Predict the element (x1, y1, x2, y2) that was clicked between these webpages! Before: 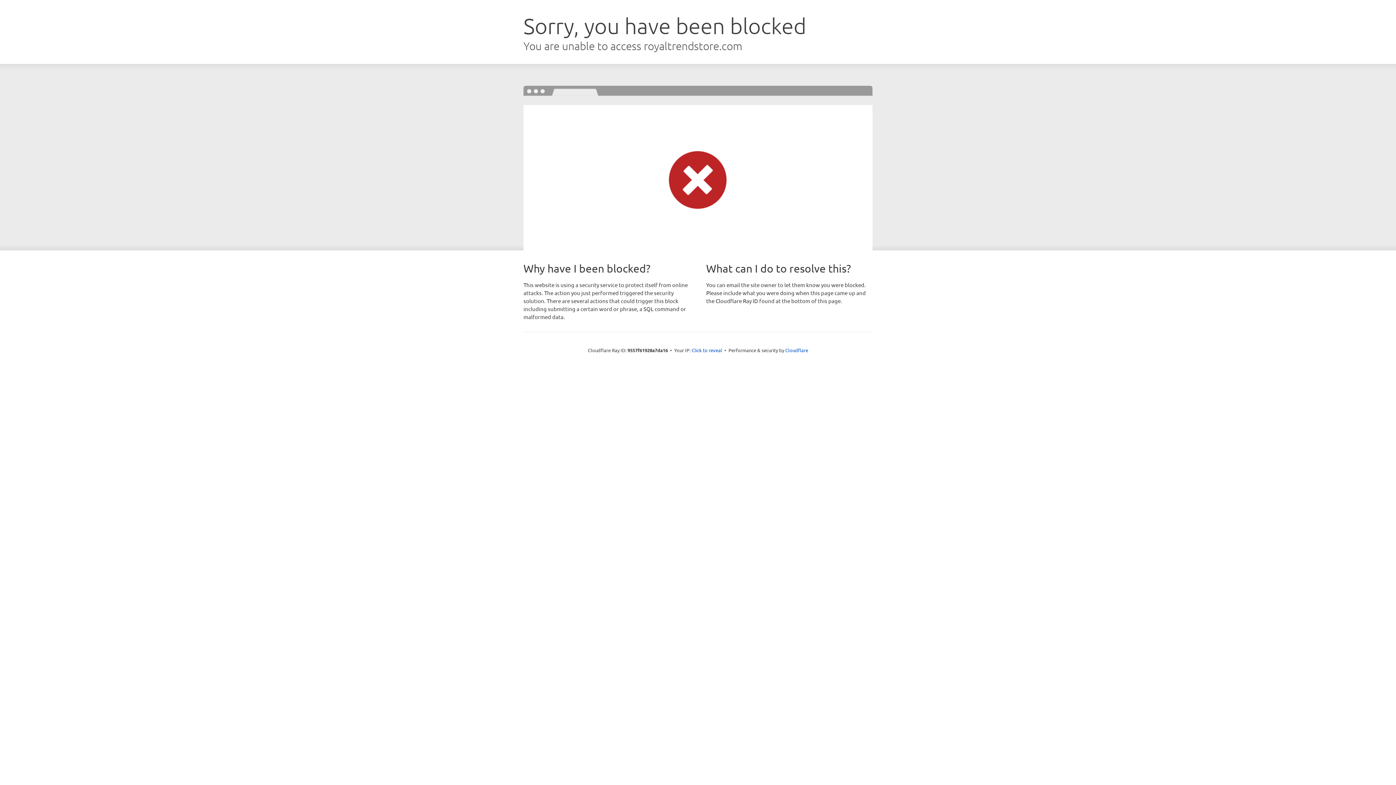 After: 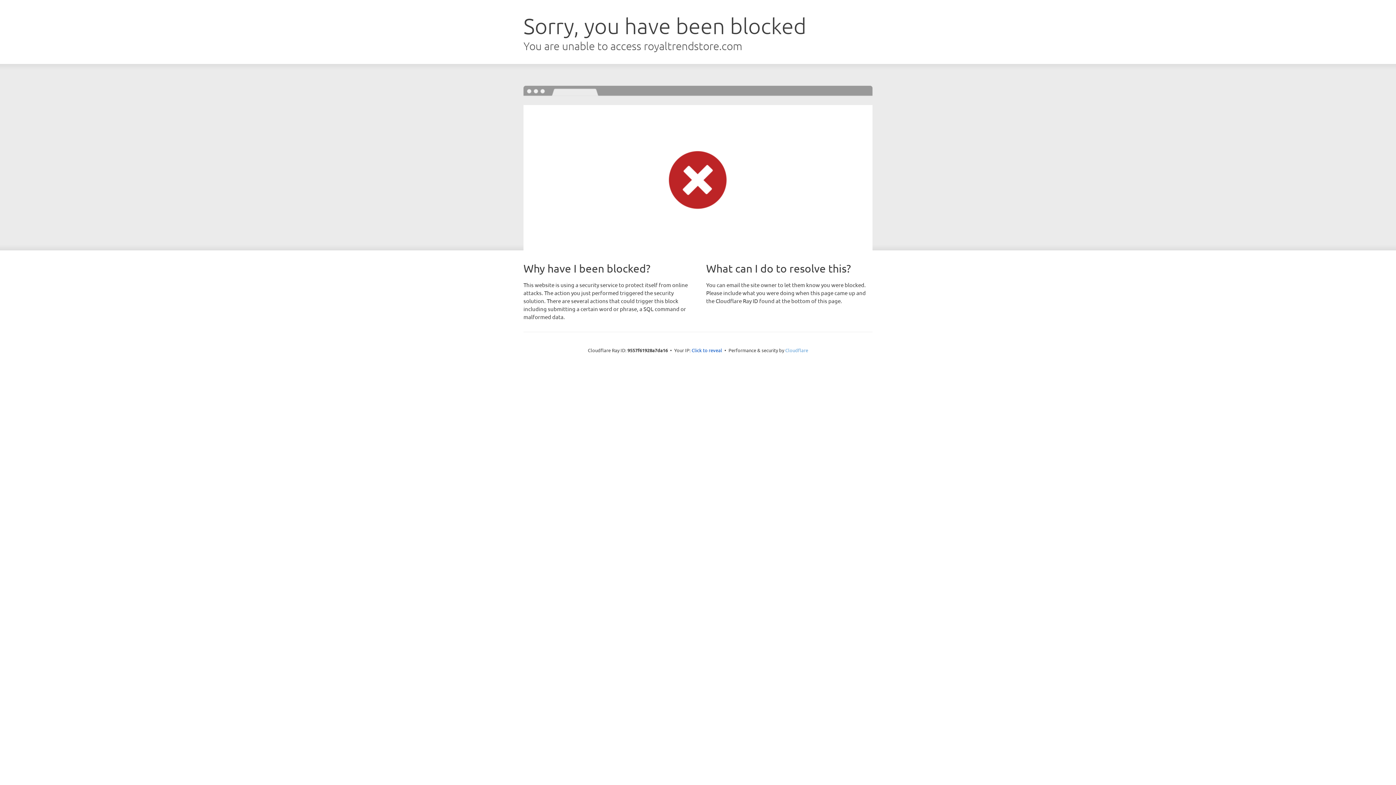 Action: label: Cloudflare bbox: (785, 347, 808, 353)